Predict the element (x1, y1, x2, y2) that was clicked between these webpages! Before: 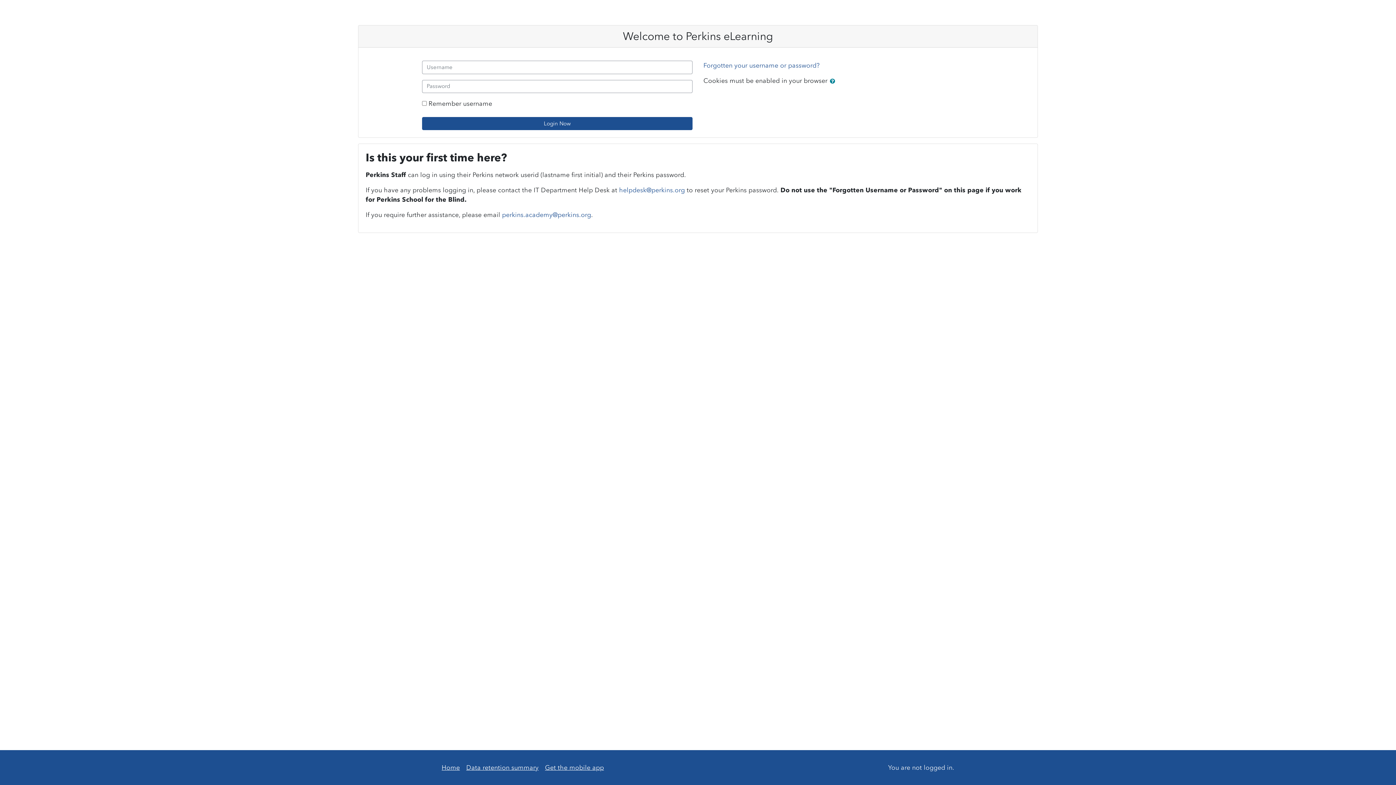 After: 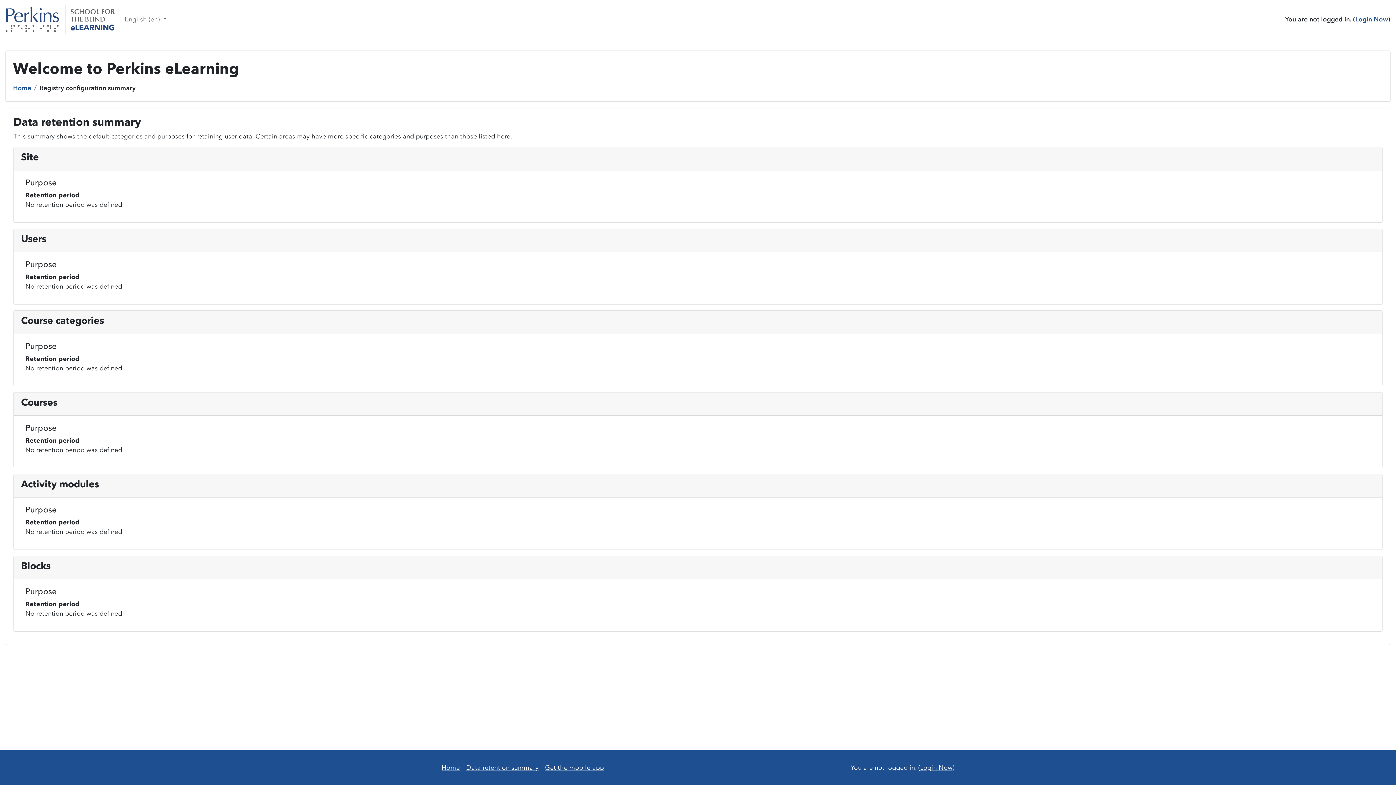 Action: label: Data retention summary bbox: (466, 763, 538, 771)